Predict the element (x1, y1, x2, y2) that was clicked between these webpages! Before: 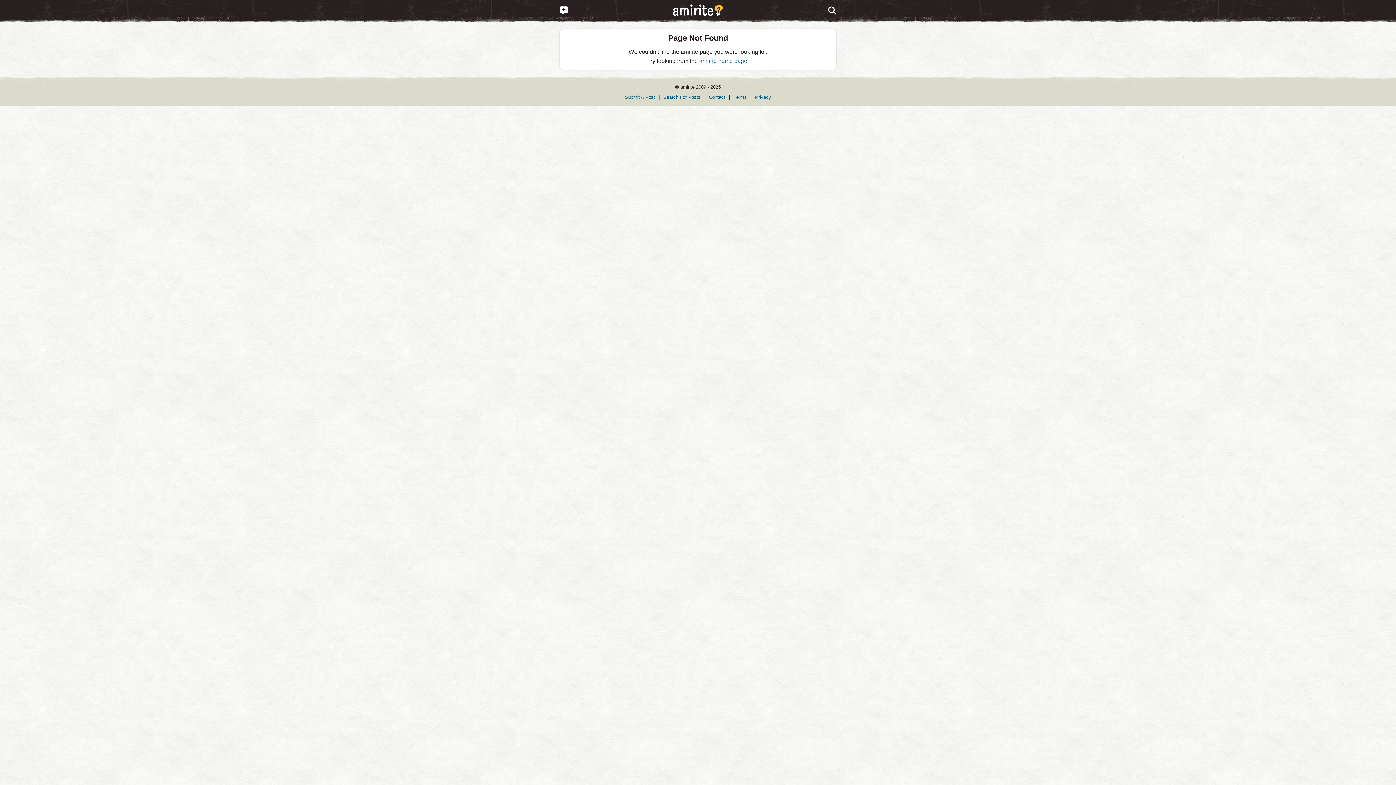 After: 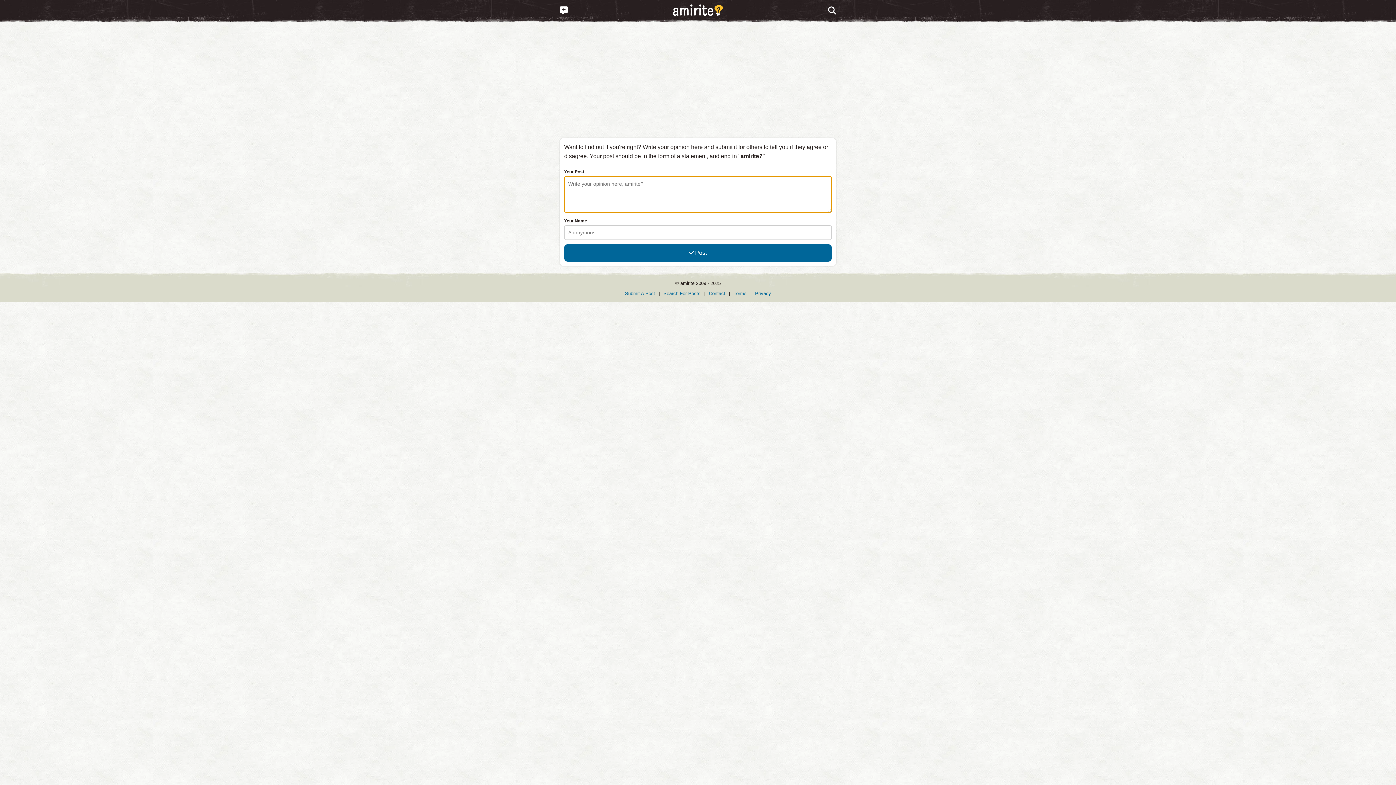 Action: label: Submit A Post bbox: (625, 94, 655, 99)